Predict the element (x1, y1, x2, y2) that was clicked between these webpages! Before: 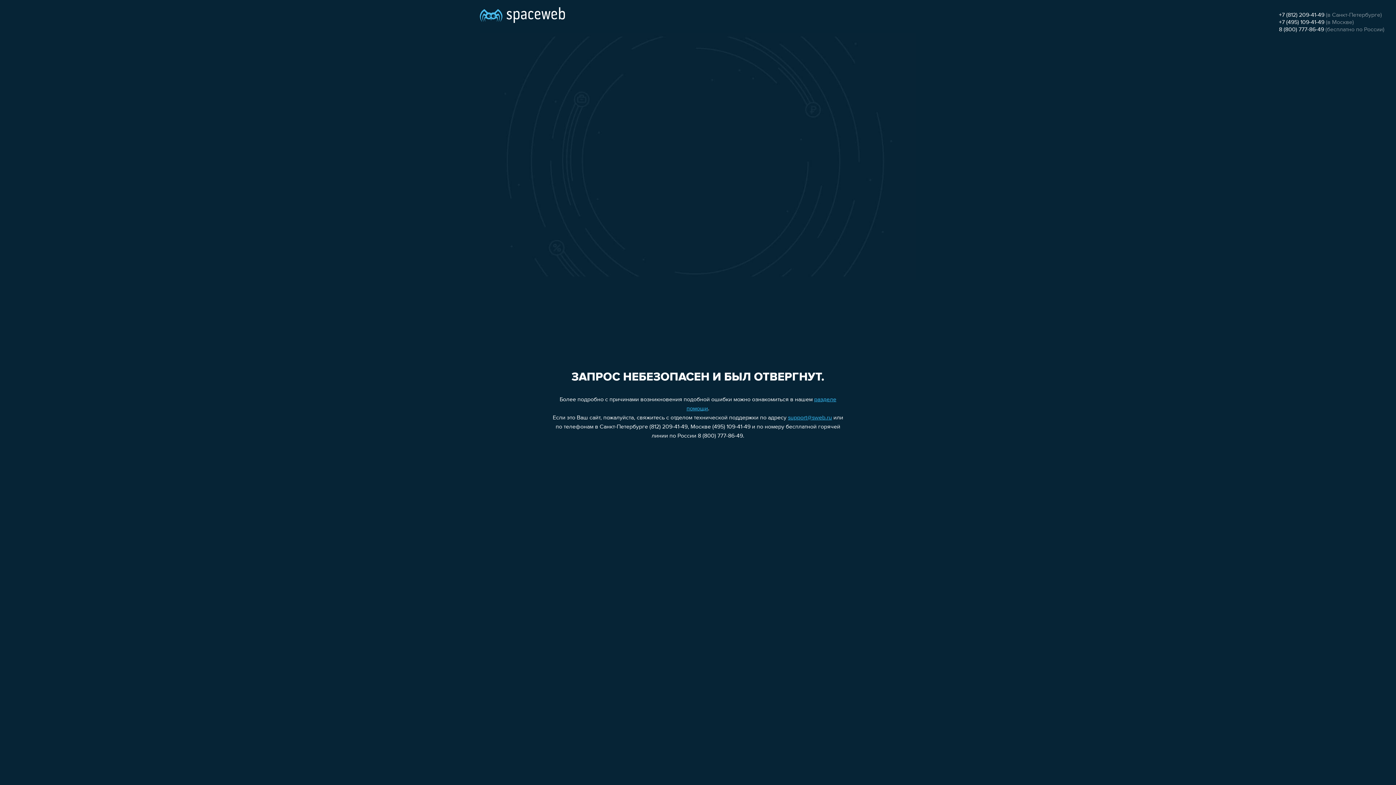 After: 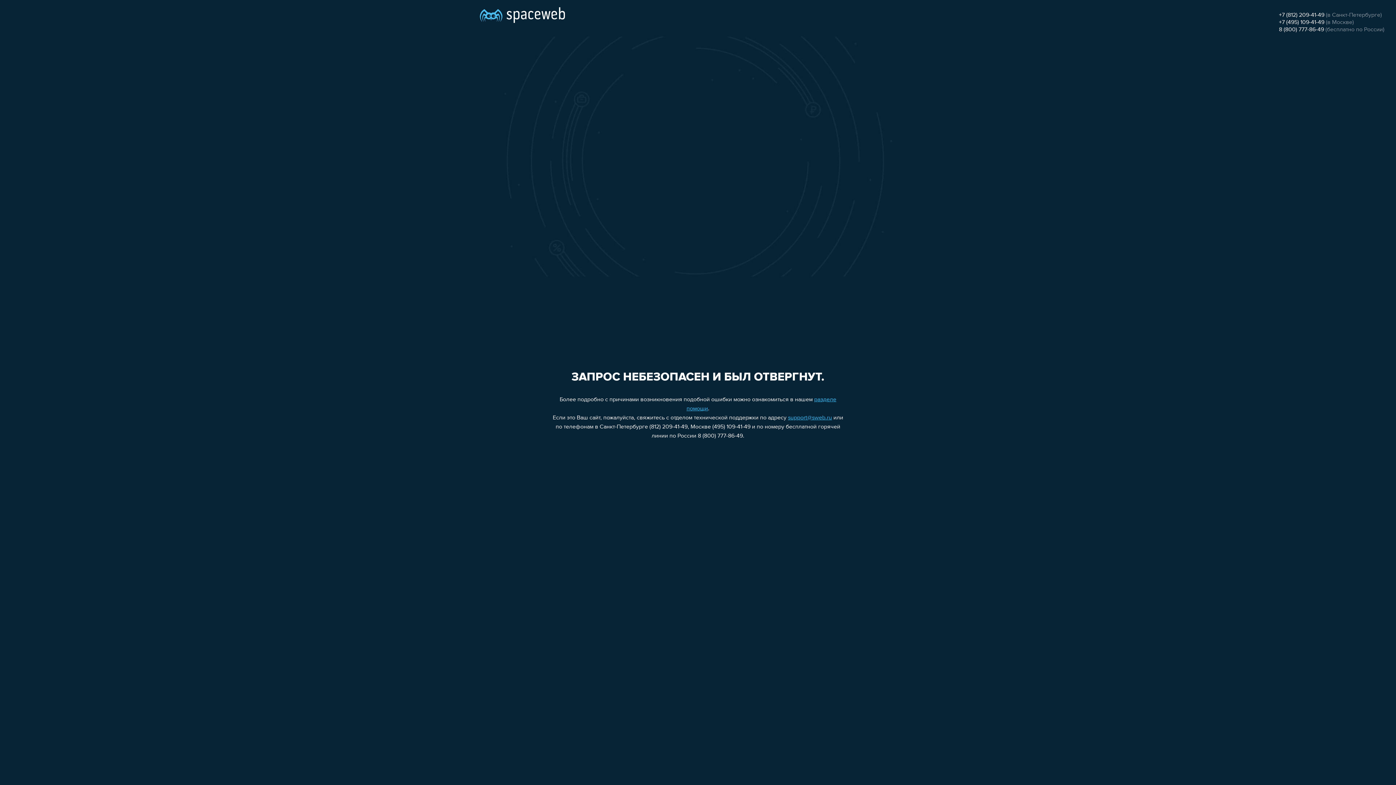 Action: label: +7 (812) 209-41-49 bbox: (1279, 12, 1324, 18)